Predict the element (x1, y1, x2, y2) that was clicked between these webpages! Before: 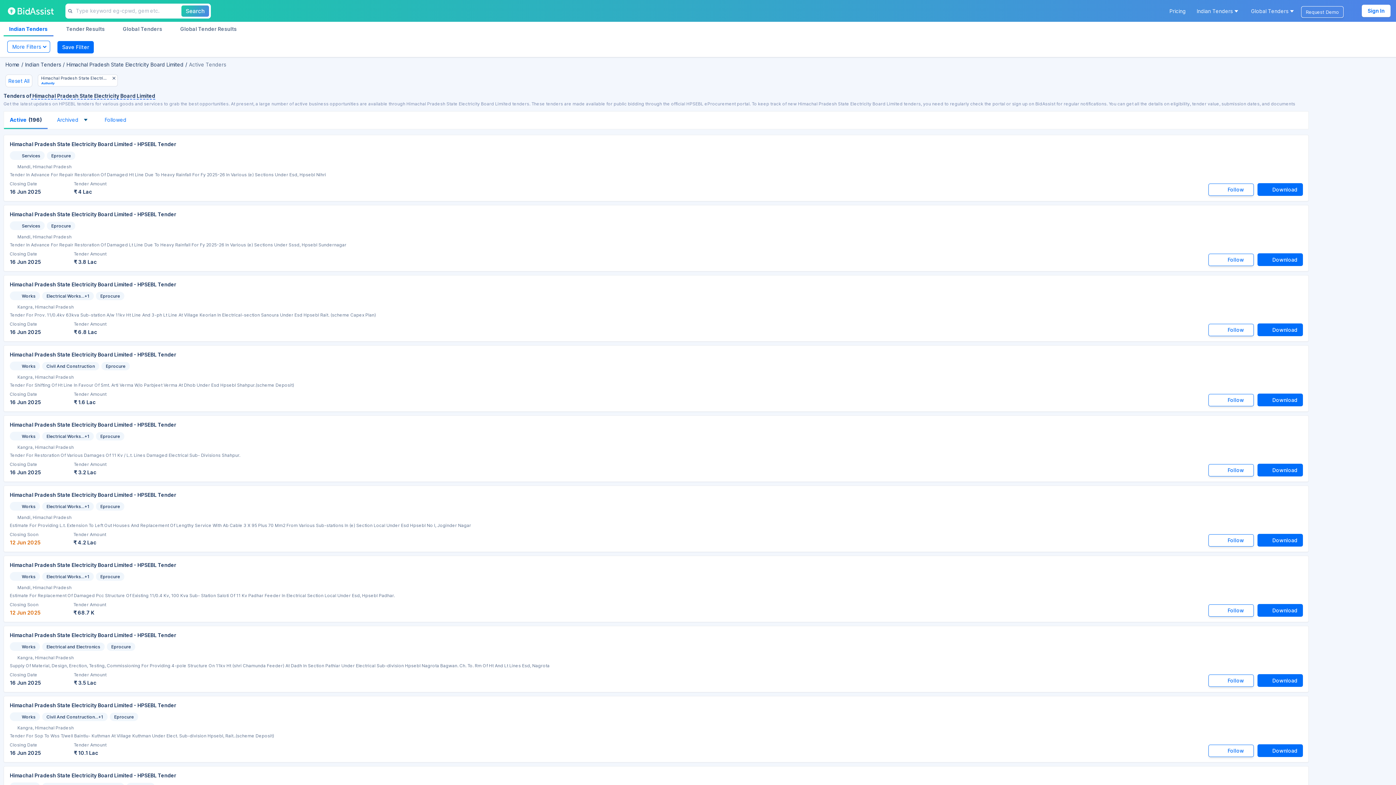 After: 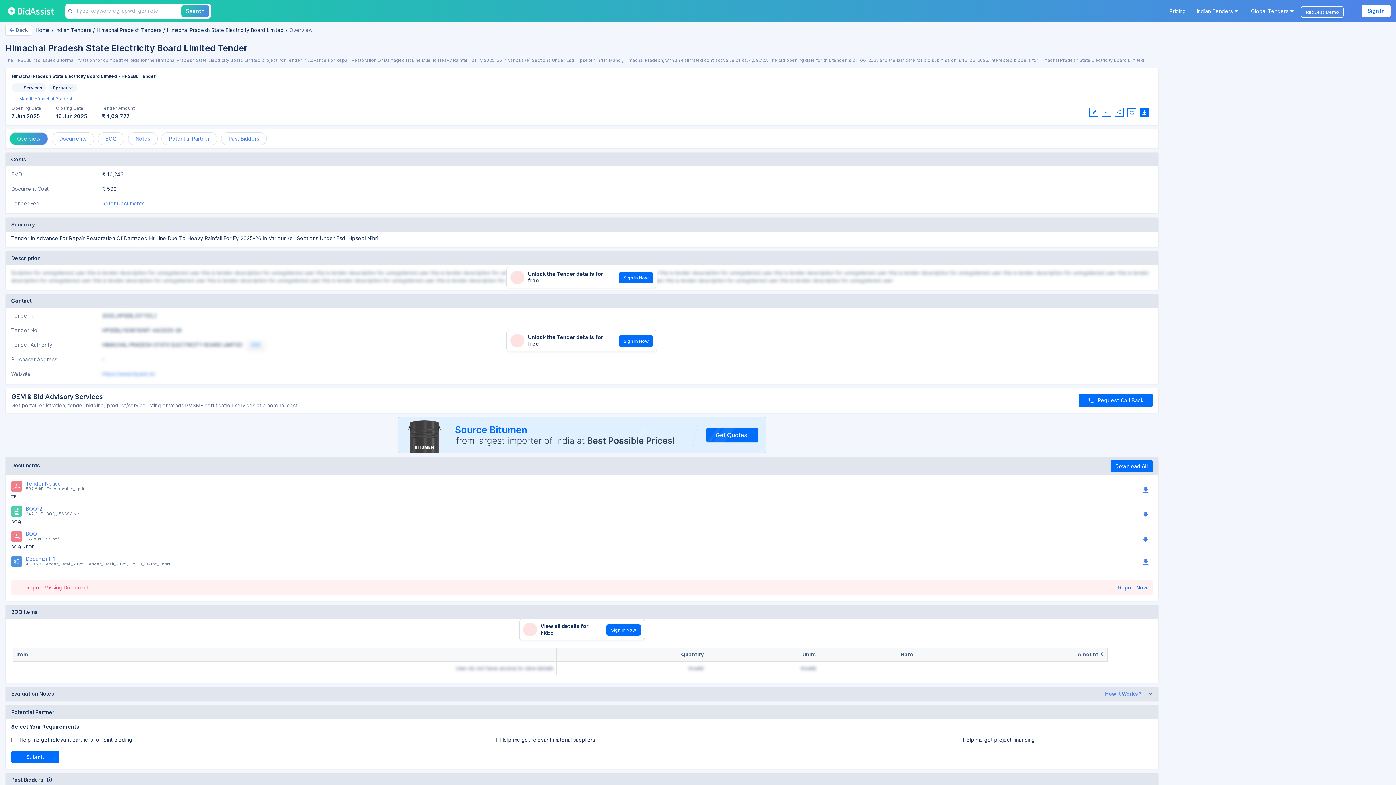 Action: bbox: (9, 140, 1303, 206) label: Himachal Pradesh State Electricity Board Limited - HPSEBL Tender